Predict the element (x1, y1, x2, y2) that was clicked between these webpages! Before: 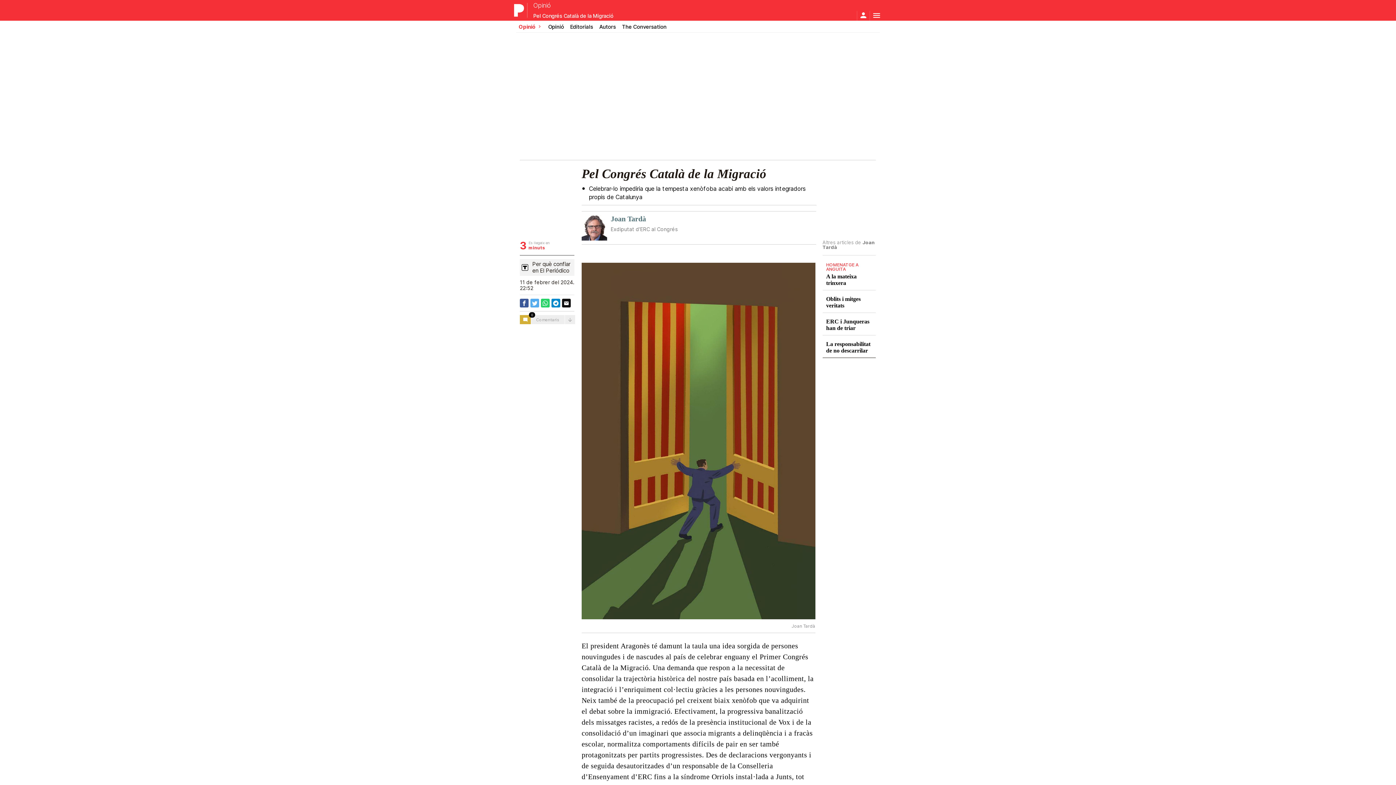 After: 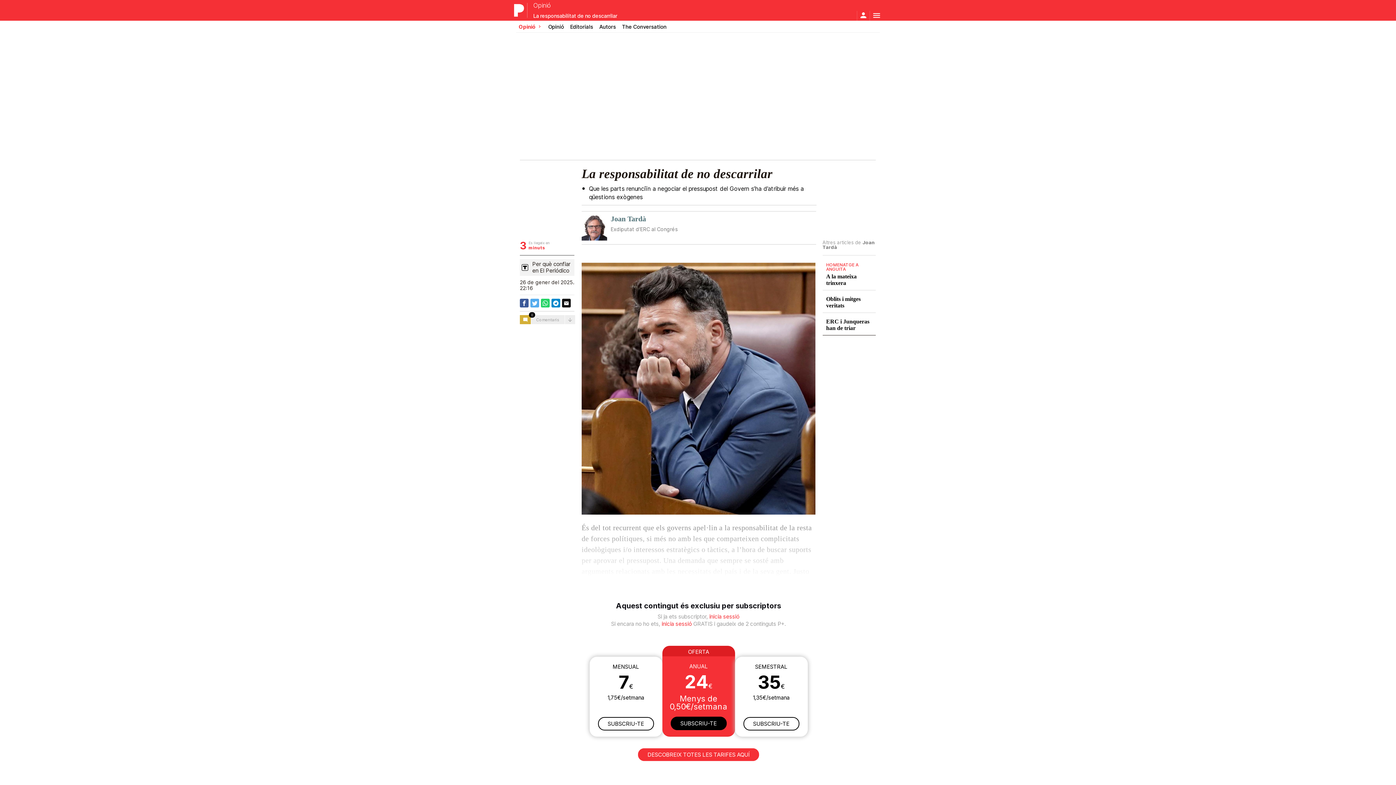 Action: label: La responsabilitat de no descarrilar bbox: (826, 341, 870, 353)